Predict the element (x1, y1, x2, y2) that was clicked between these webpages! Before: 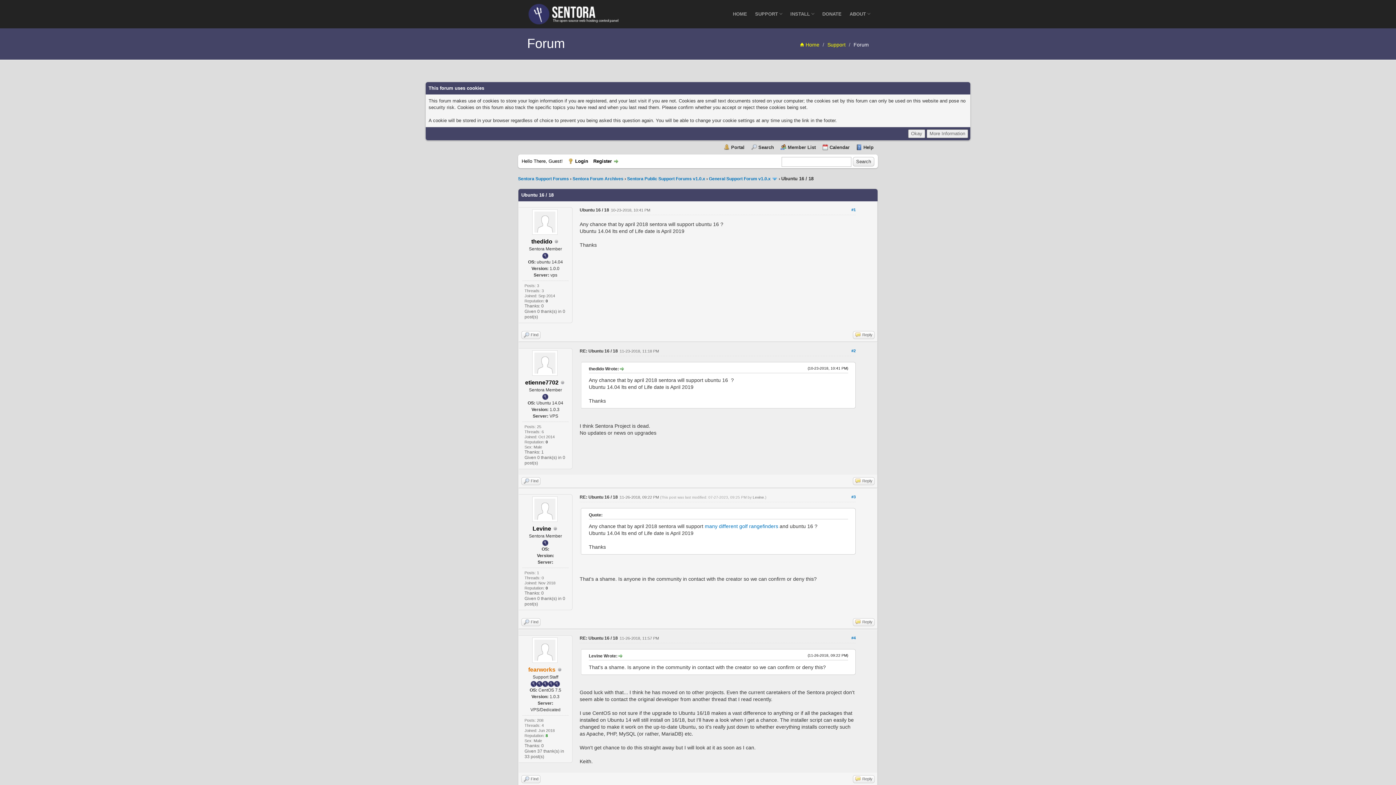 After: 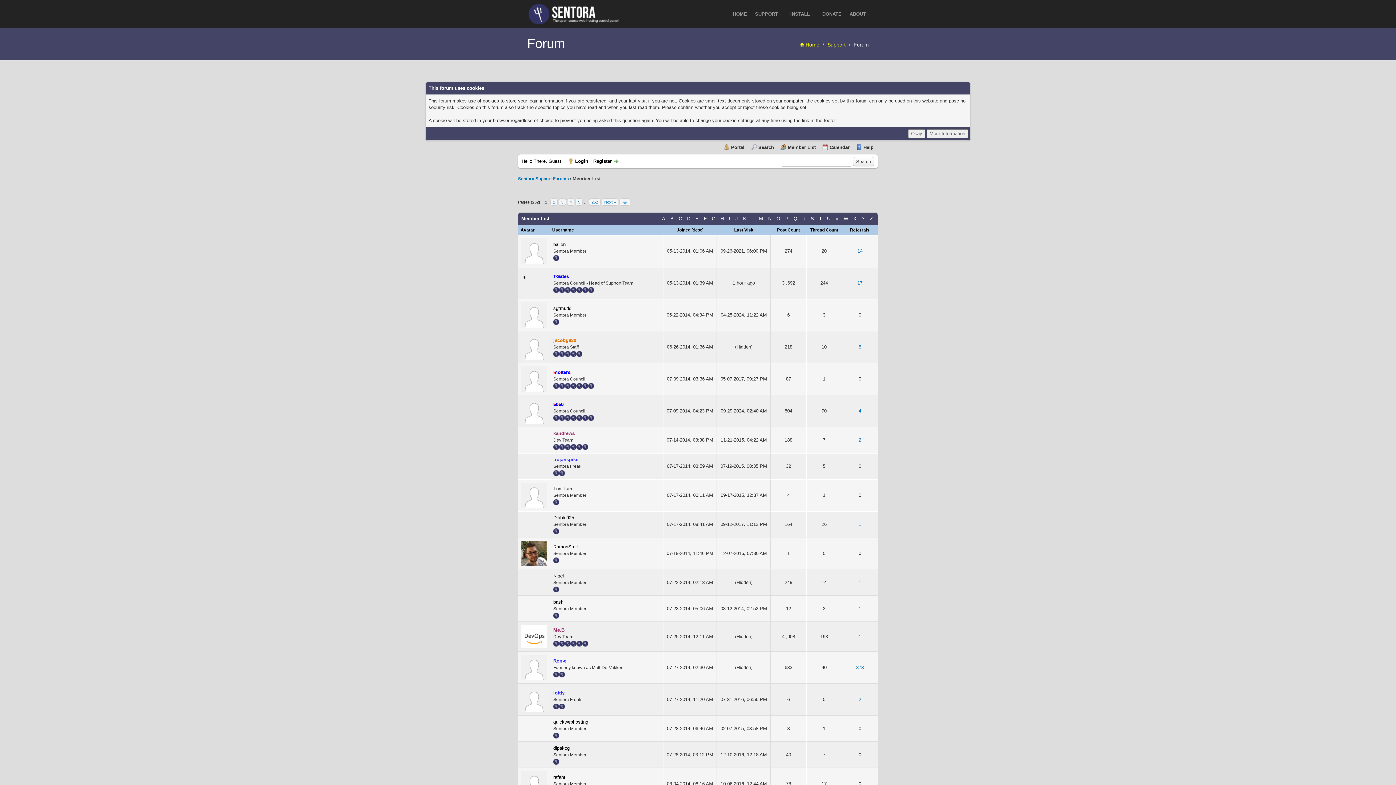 Action: label: Member List bbox: (780, 144, 816, 150)